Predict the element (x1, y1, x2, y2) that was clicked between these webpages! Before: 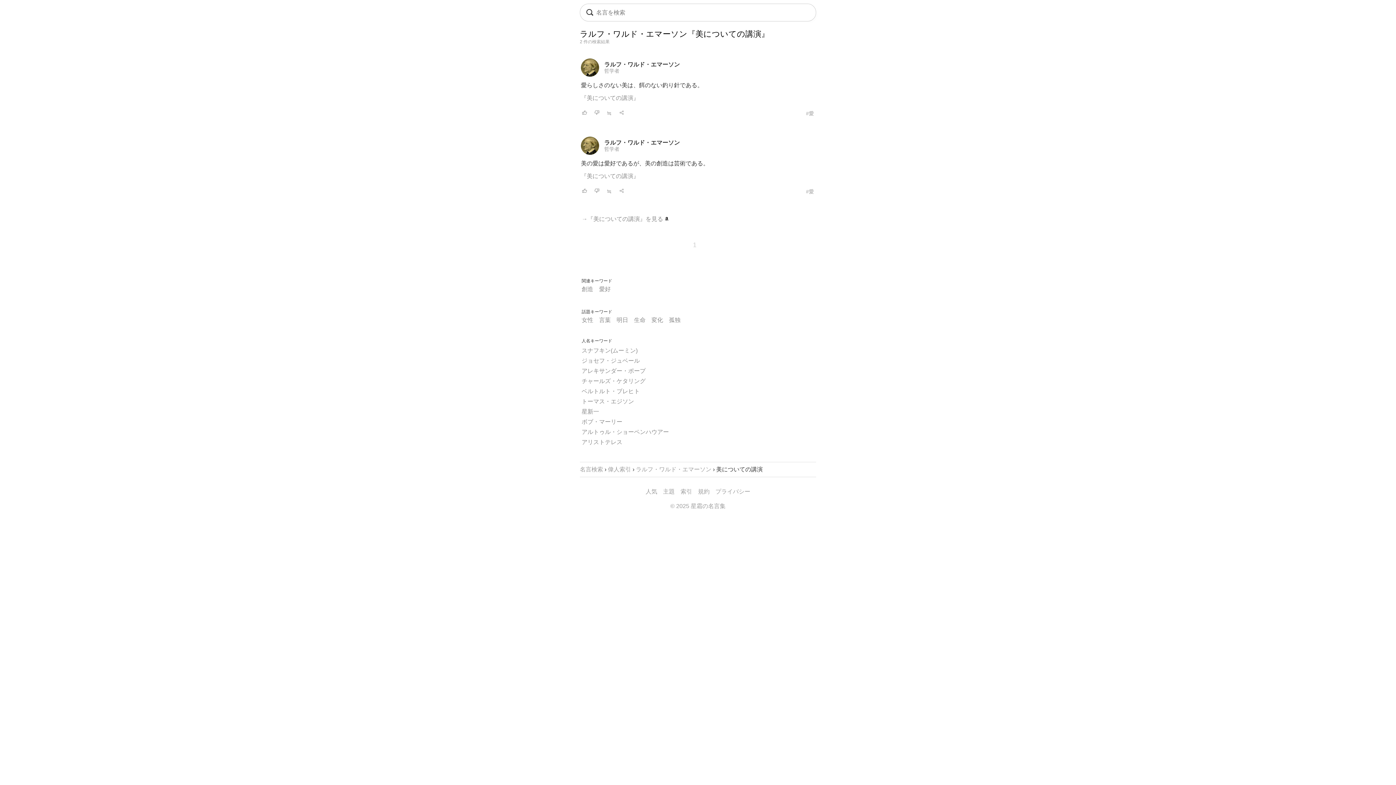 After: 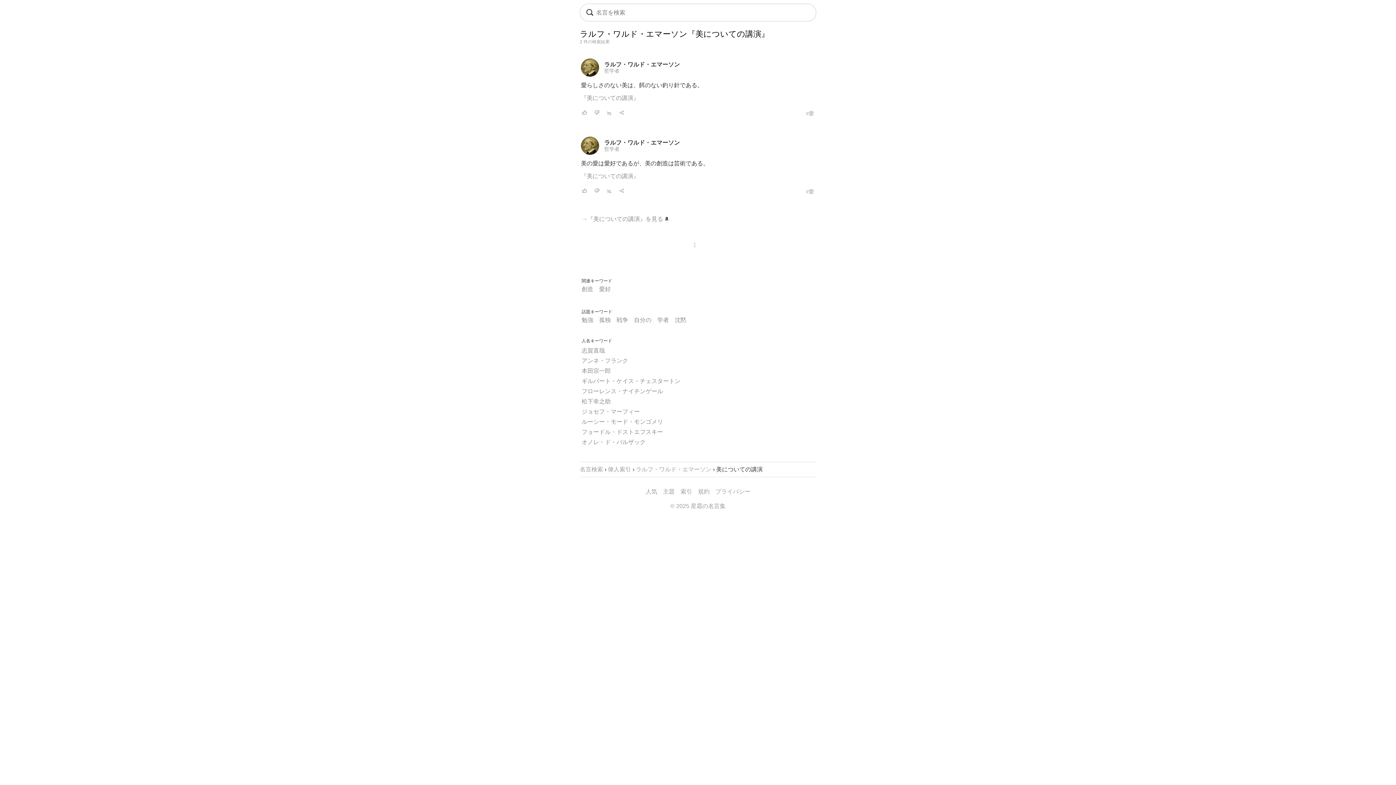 Action: label: 『美についての講演』 bbox: (581, 94, 639, 101)